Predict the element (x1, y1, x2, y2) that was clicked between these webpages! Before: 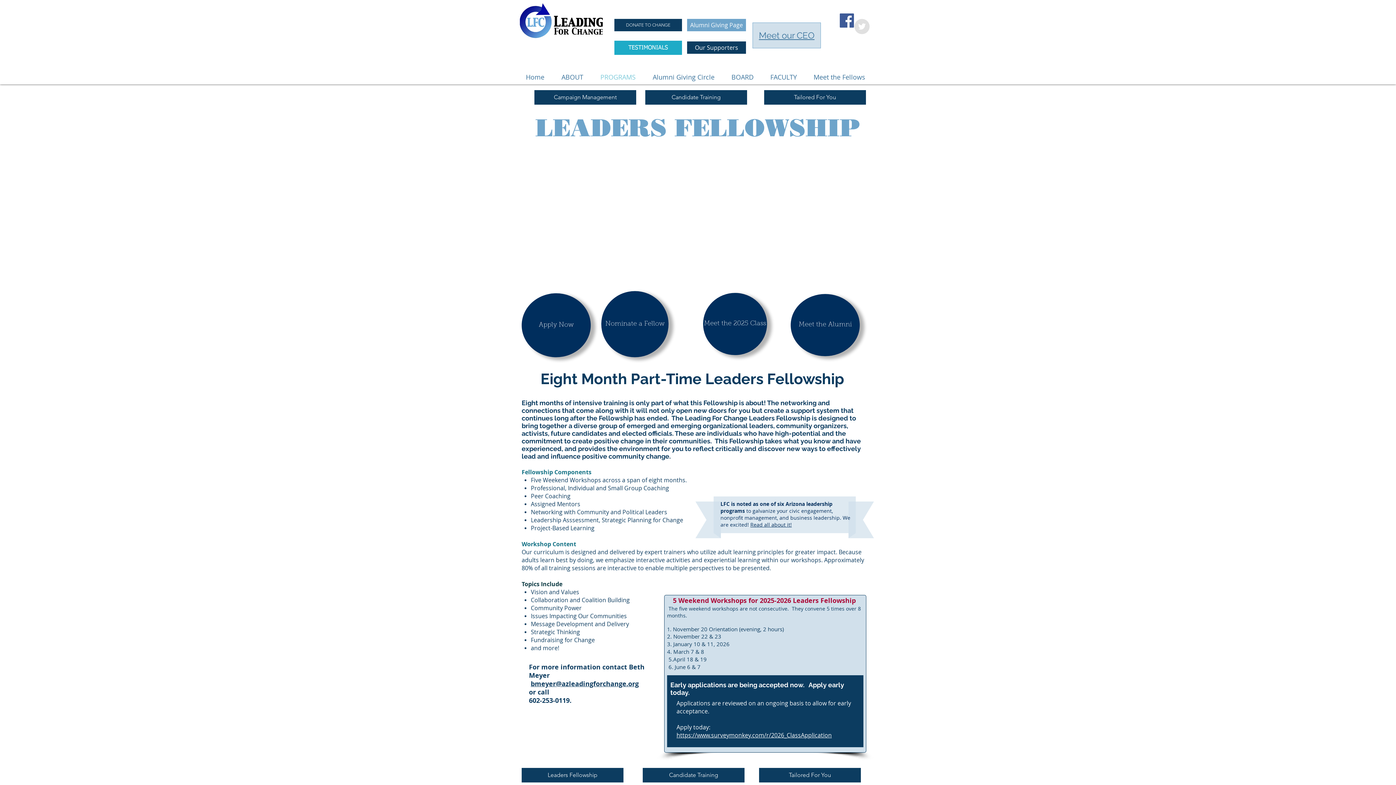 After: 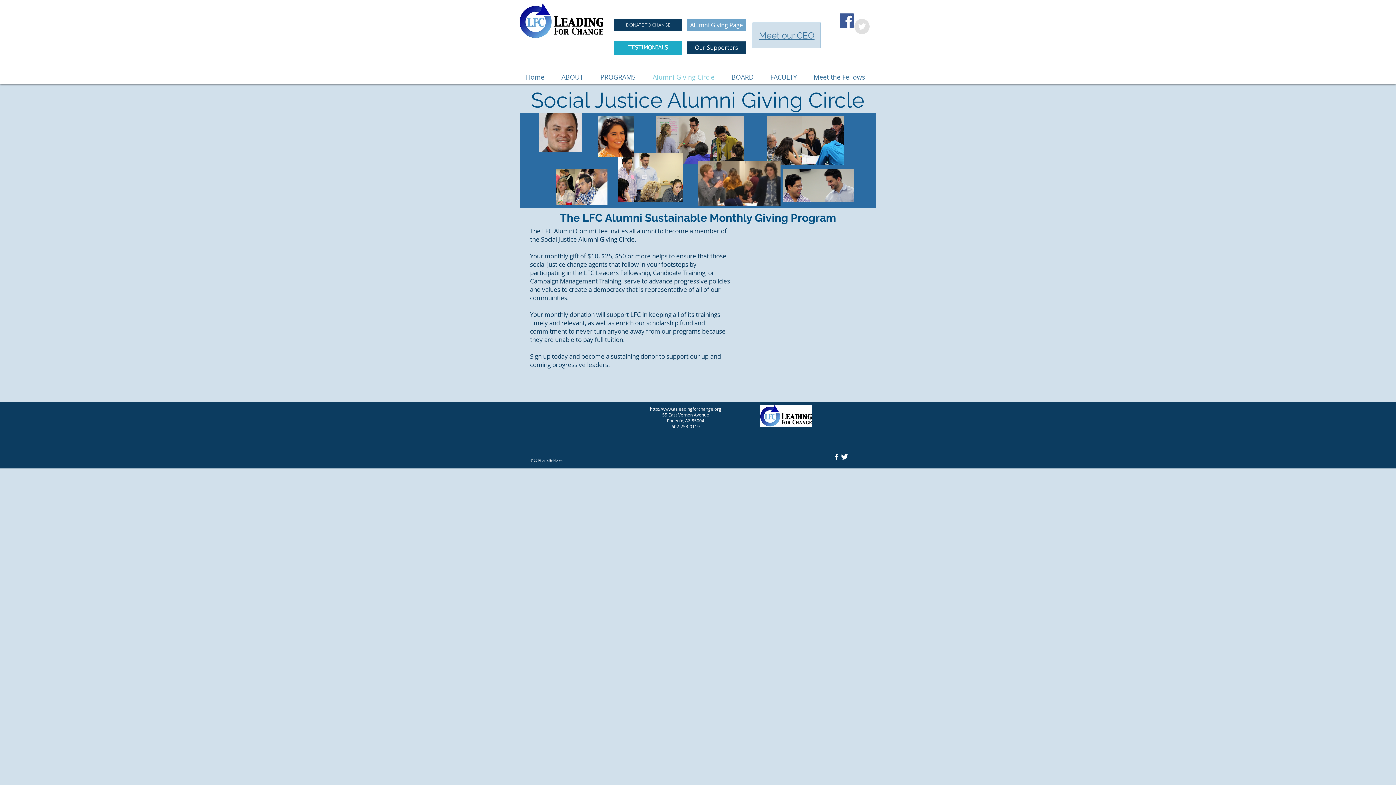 Action: bbox: (687, 18, 746, 31) label: Alumni Giving Page